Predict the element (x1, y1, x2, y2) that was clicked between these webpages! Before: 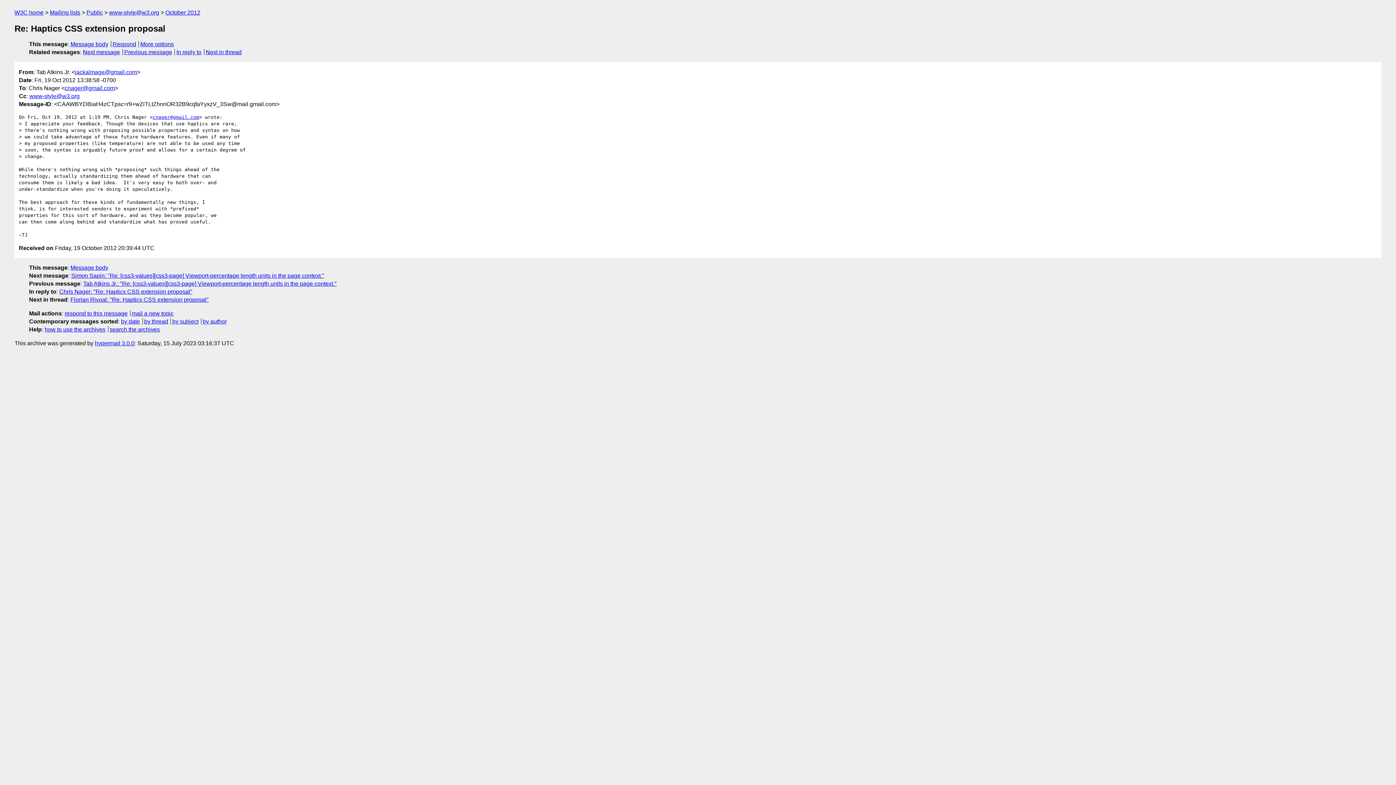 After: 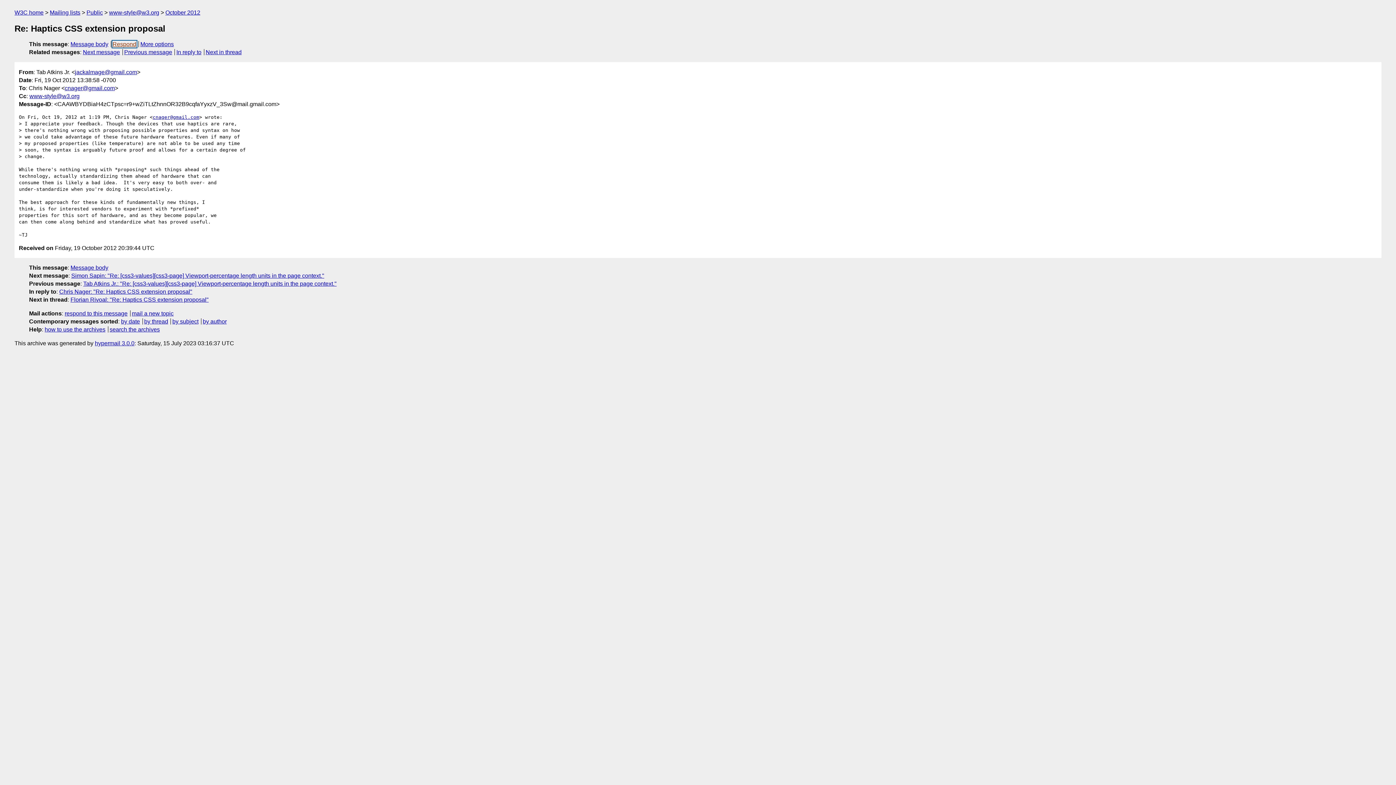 Action: label: Respond bbox: (112, 41, 136, 47)